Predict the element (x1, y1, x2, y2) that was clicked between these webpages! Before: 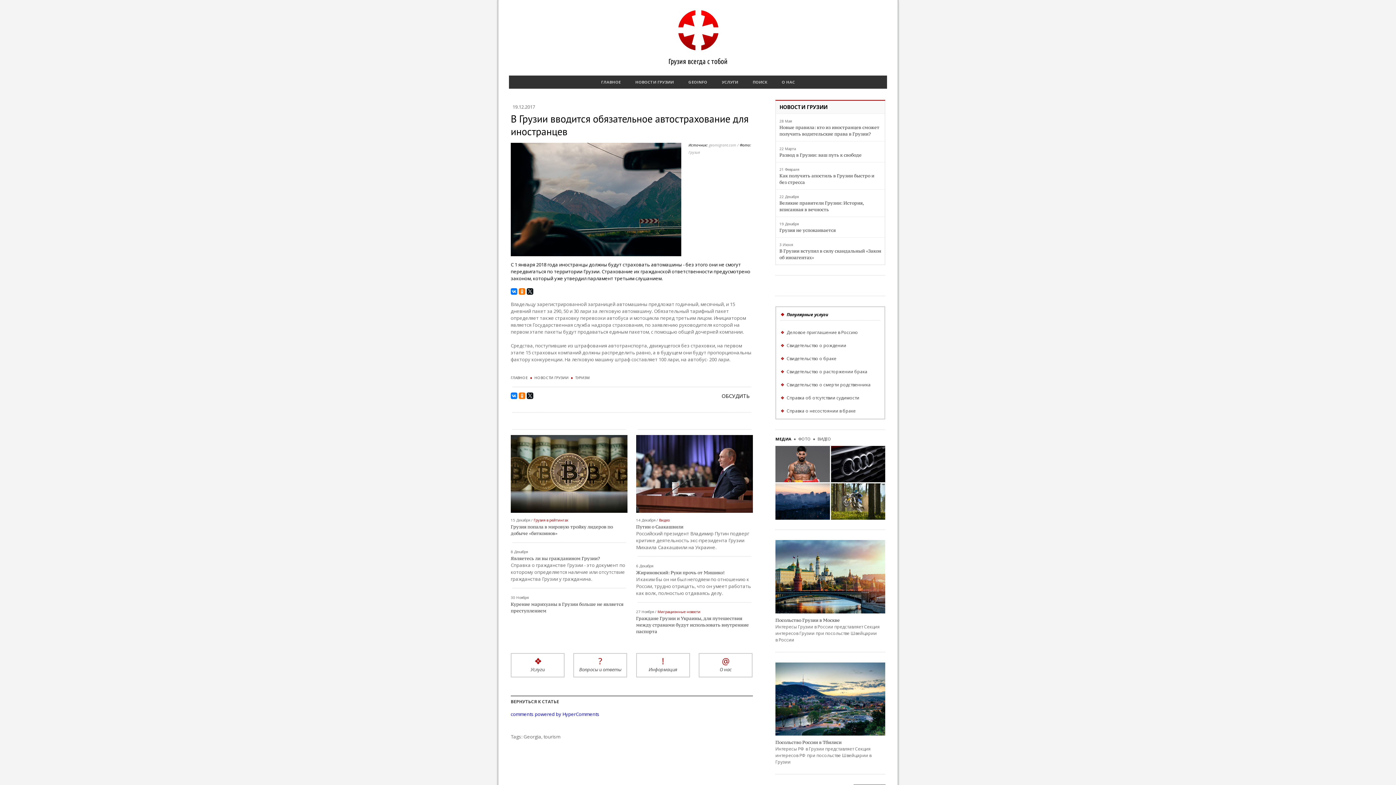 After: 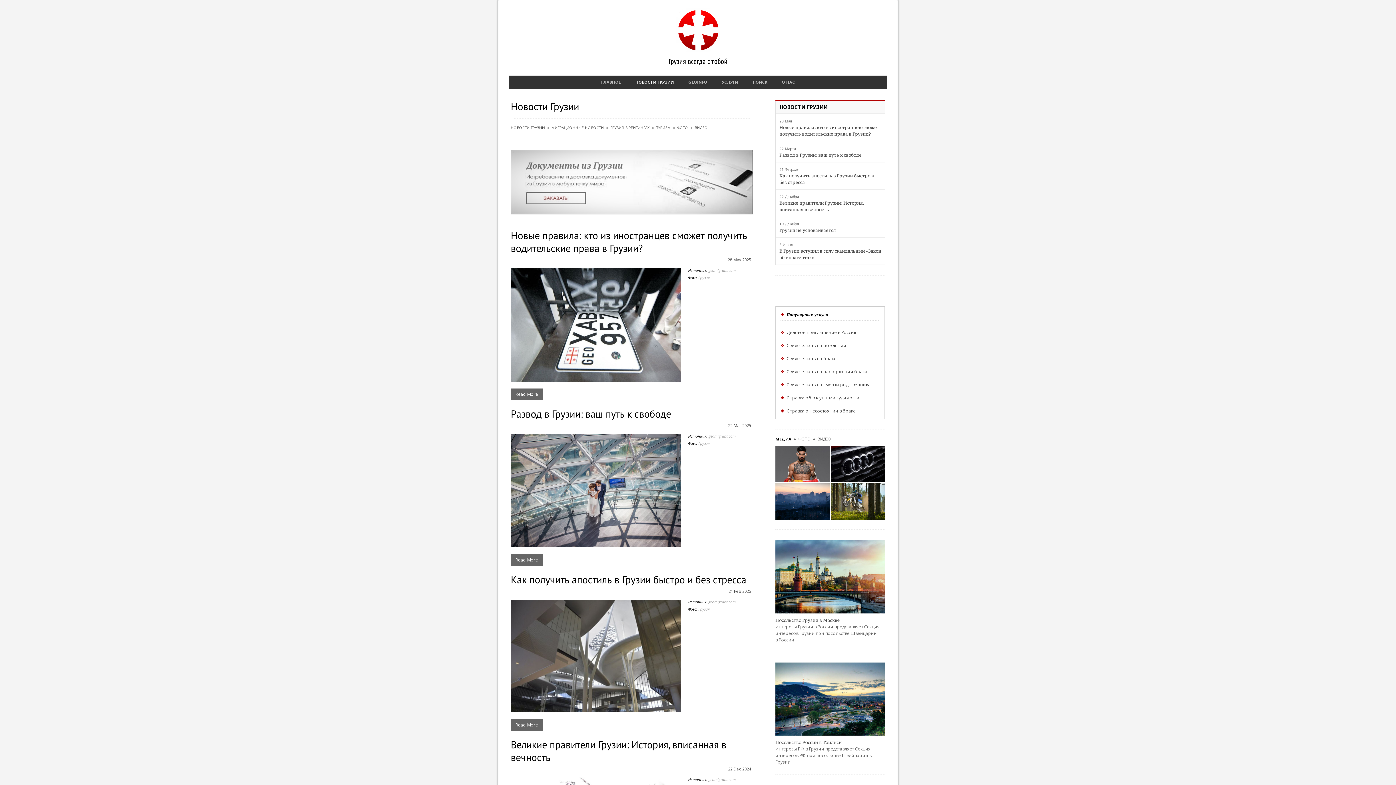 Action: label: НОВОСТИ ГРУЗИИ bbox: (779, 103, 827, 110)